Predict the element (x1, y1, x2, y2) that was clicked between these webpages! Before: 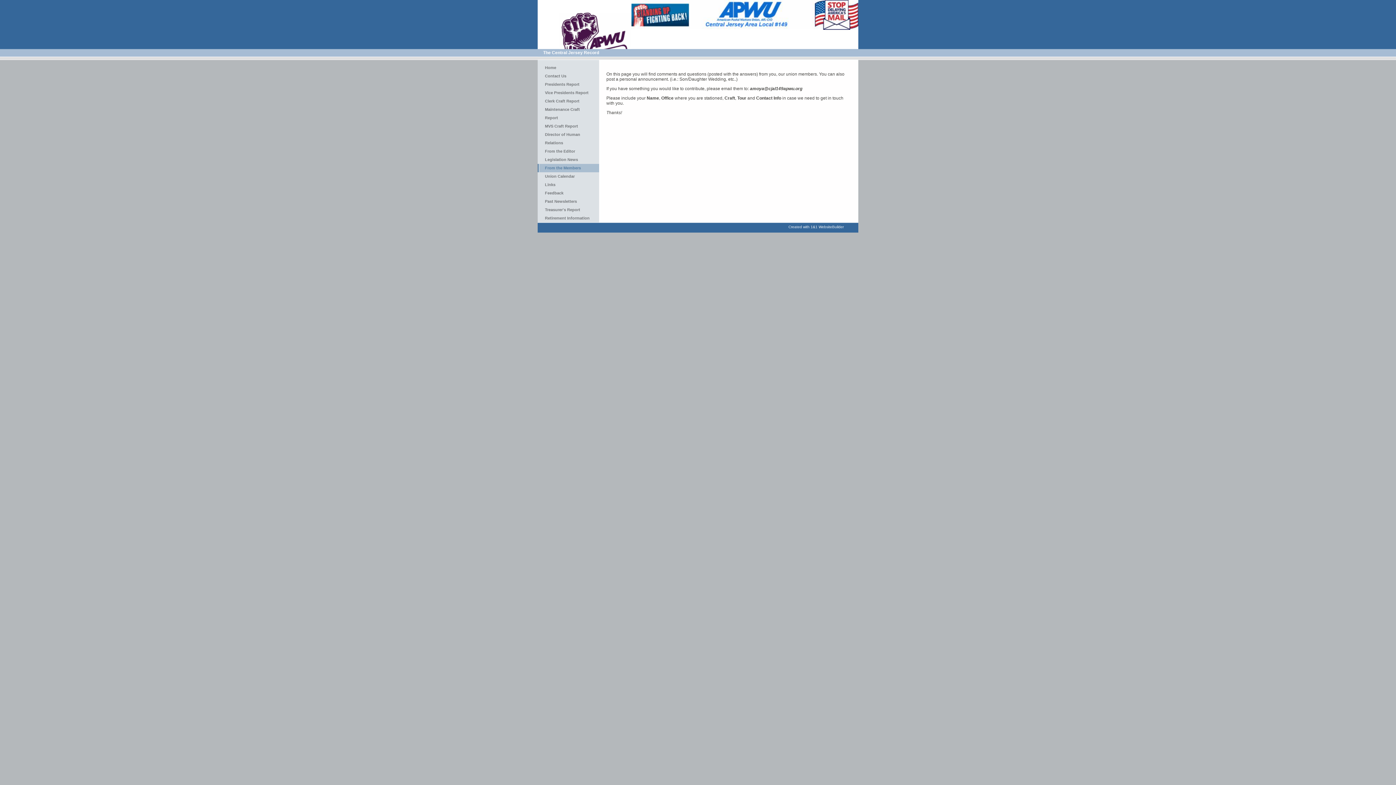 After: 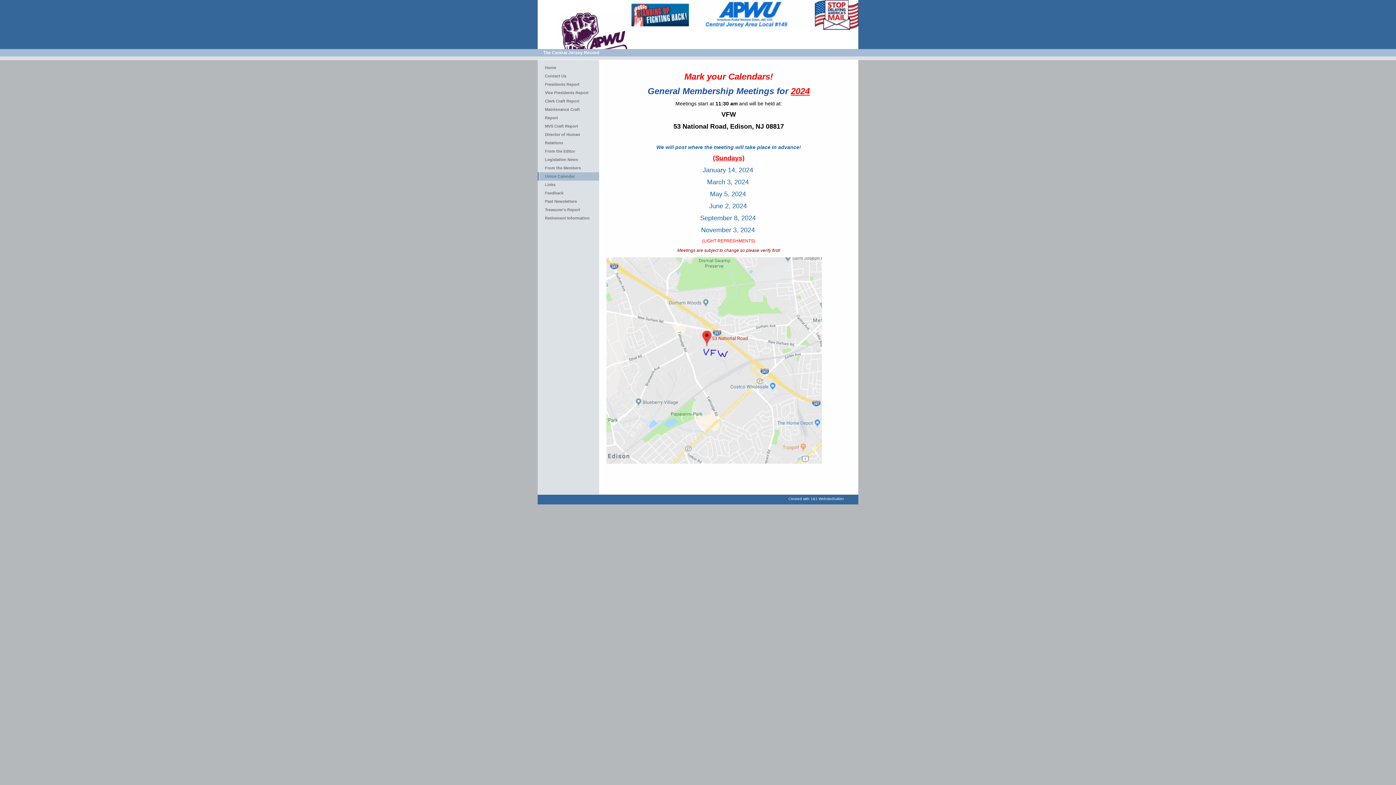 Action: bbox: (537, 172, 599, 180) label: Union Calendar